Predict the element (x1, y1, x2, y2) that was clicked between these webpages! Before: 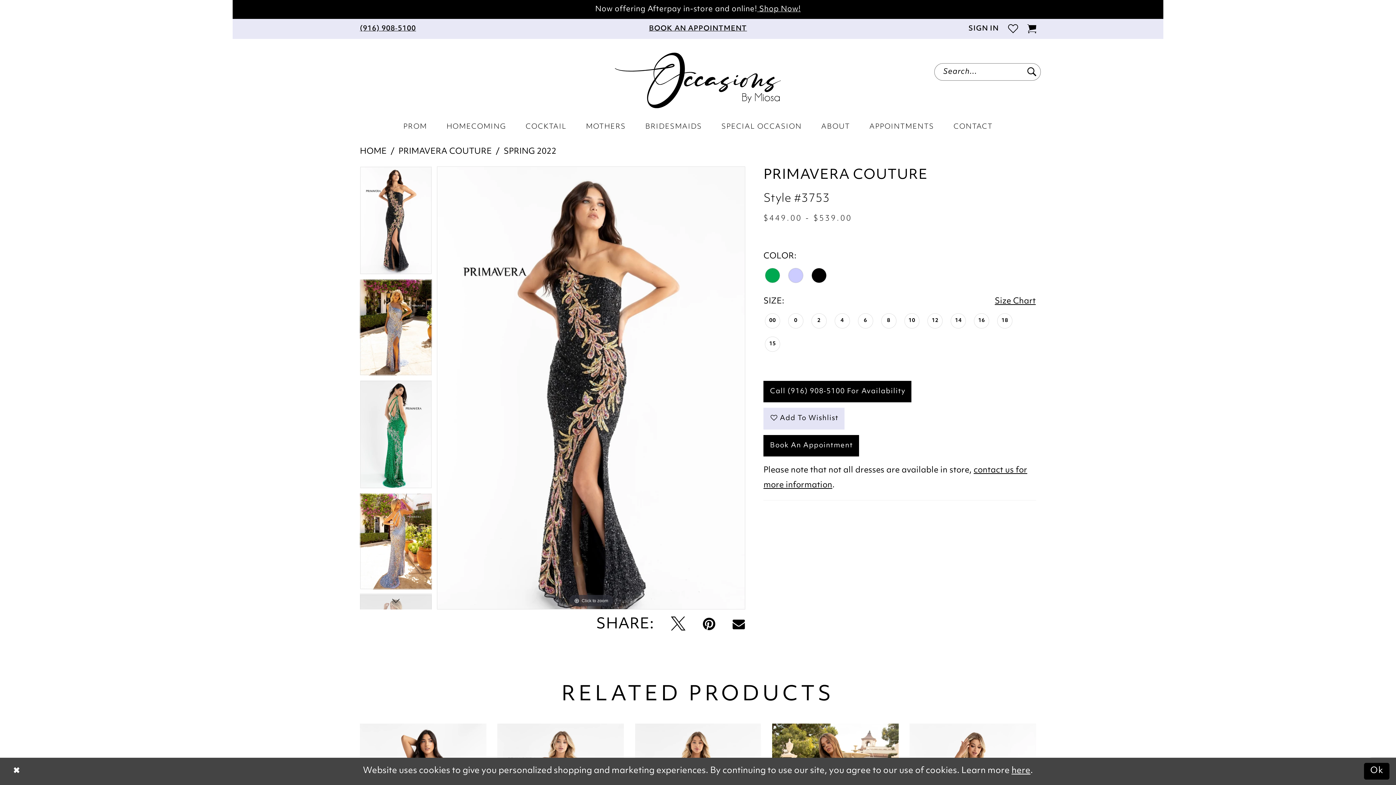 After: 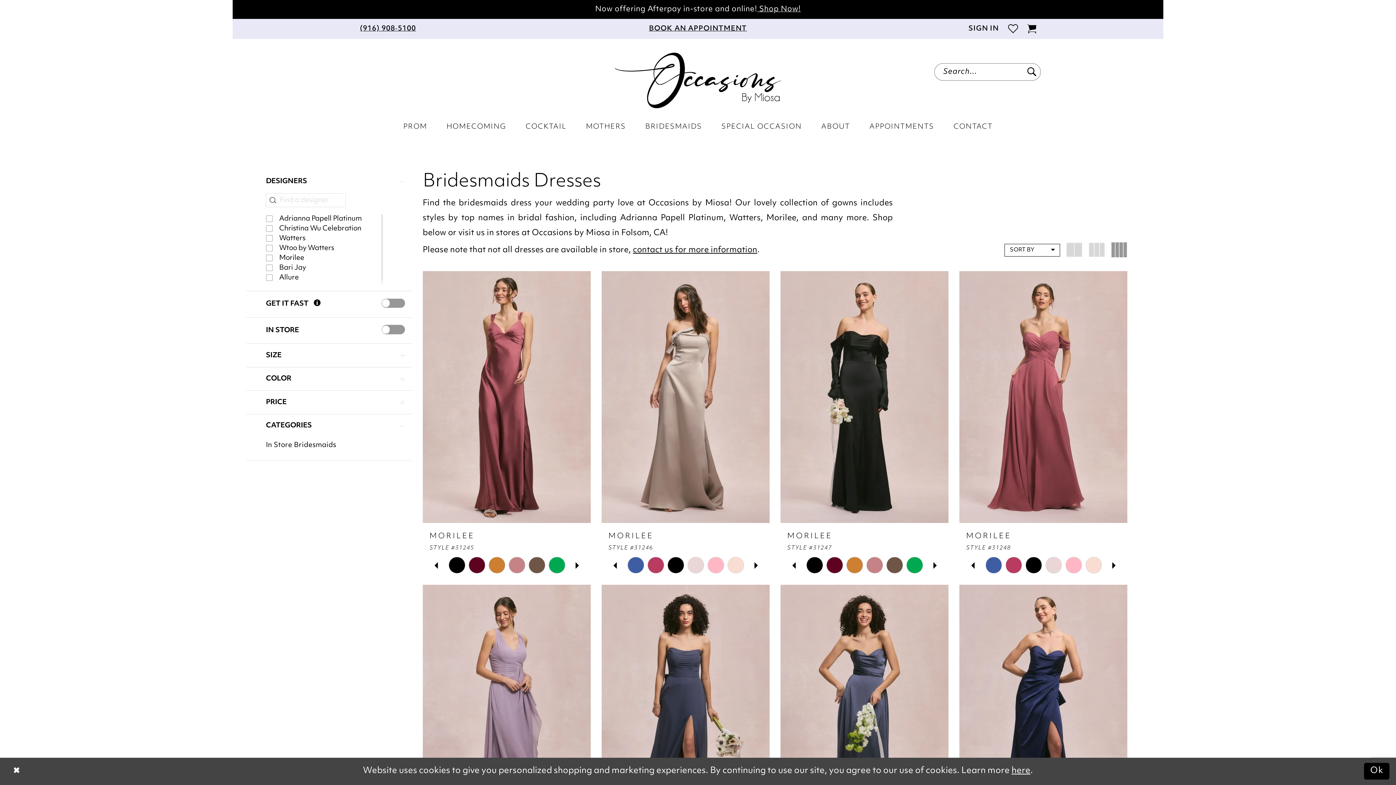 Action: bbox: (635, 117, 711, 137) label: BRIDESMAIDS